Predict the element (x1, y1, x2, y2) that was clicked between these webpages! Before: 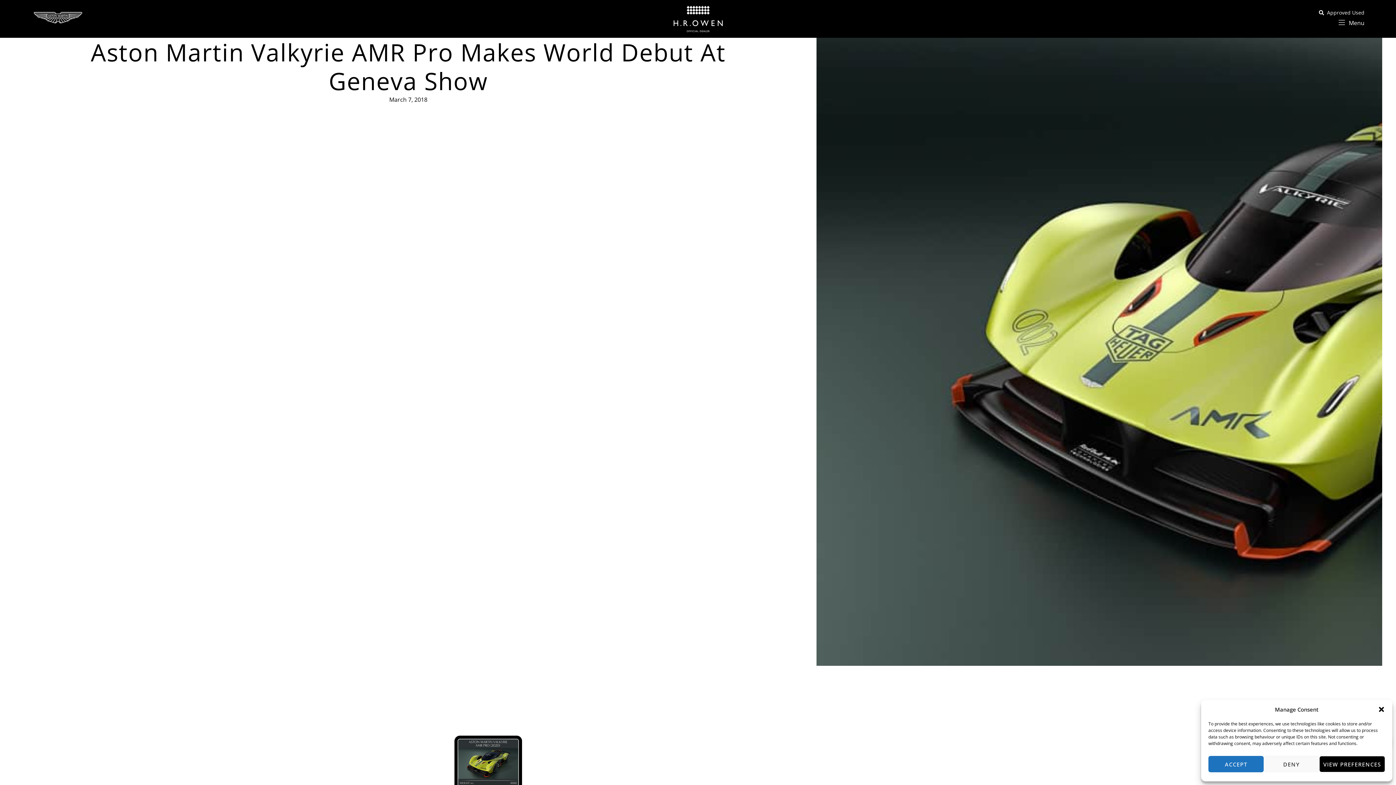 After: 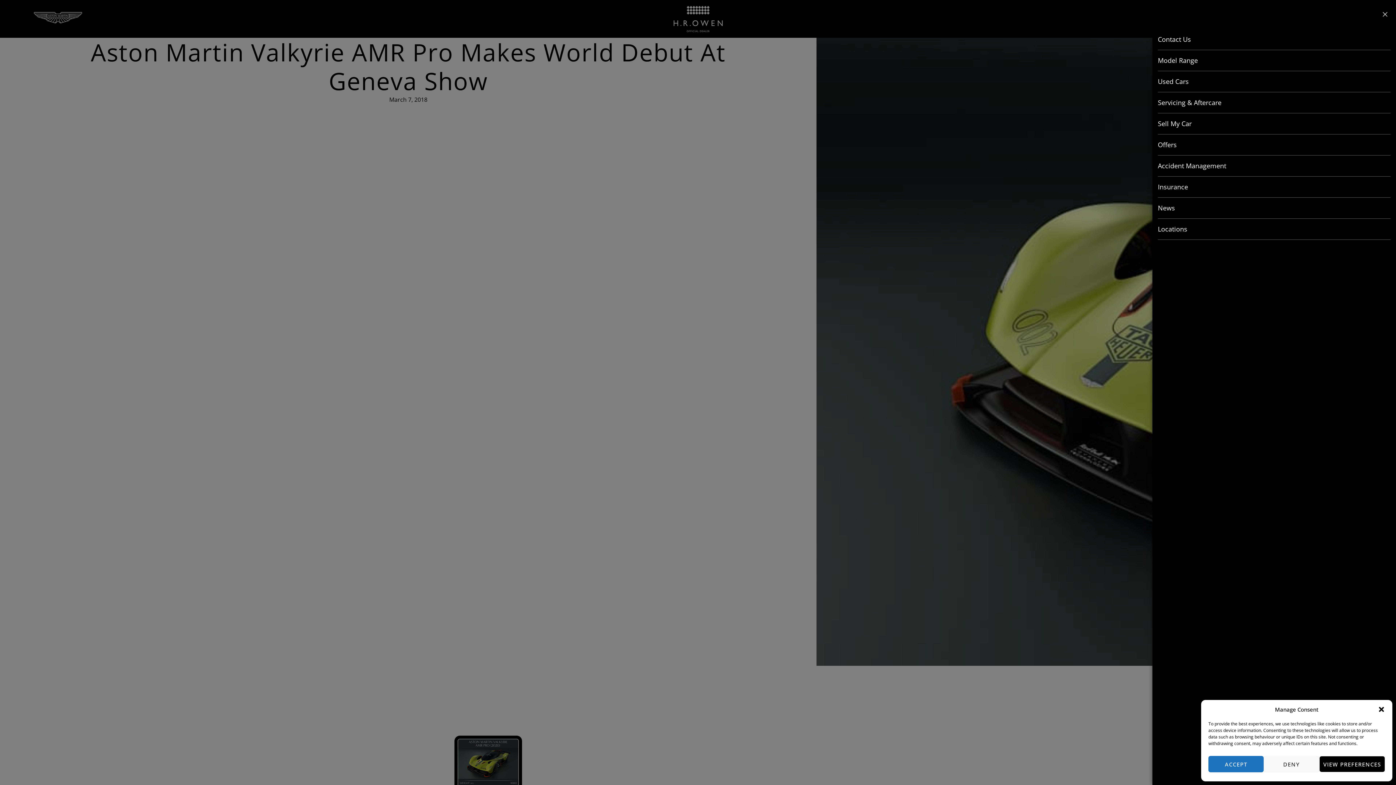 Action: label: Open/Close Menu bbox: (1338, 16, 1364, 29)